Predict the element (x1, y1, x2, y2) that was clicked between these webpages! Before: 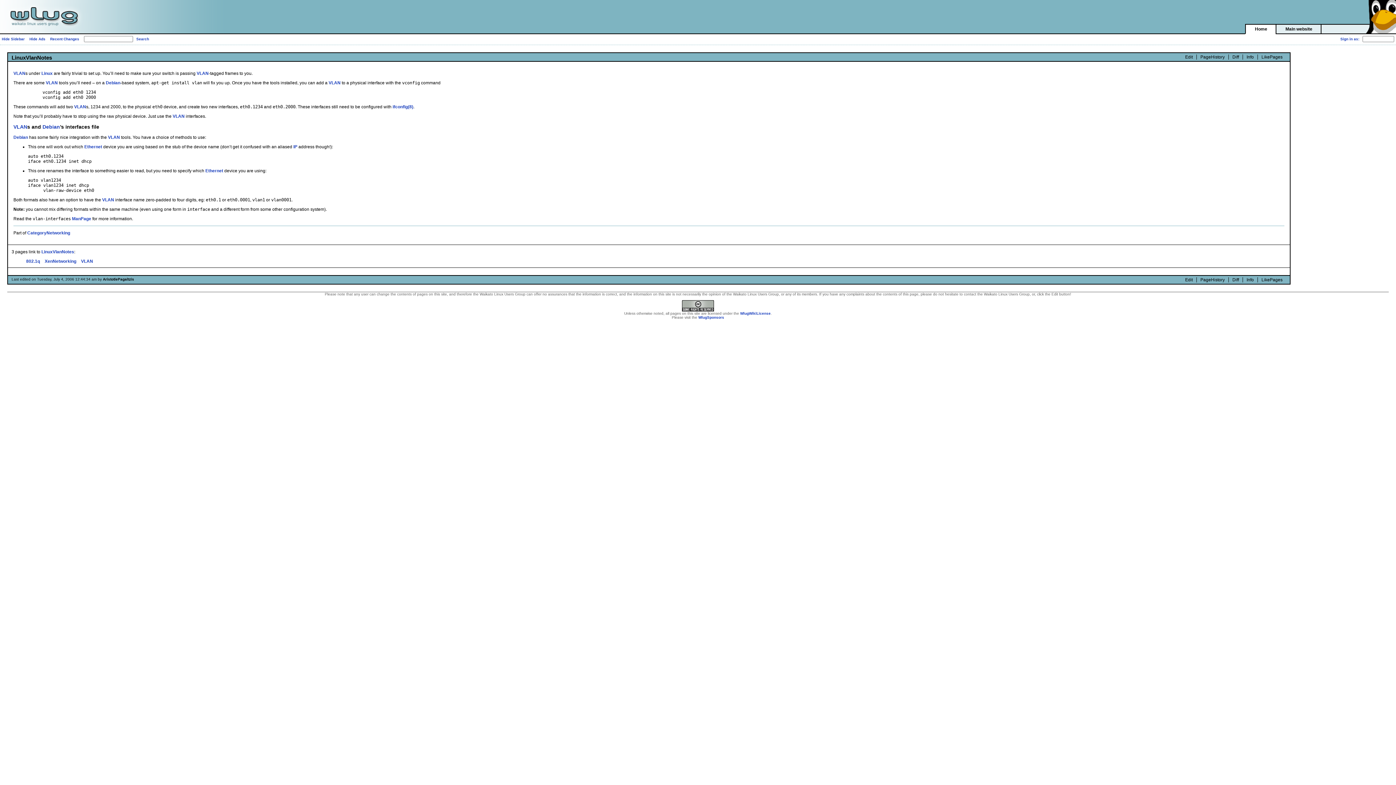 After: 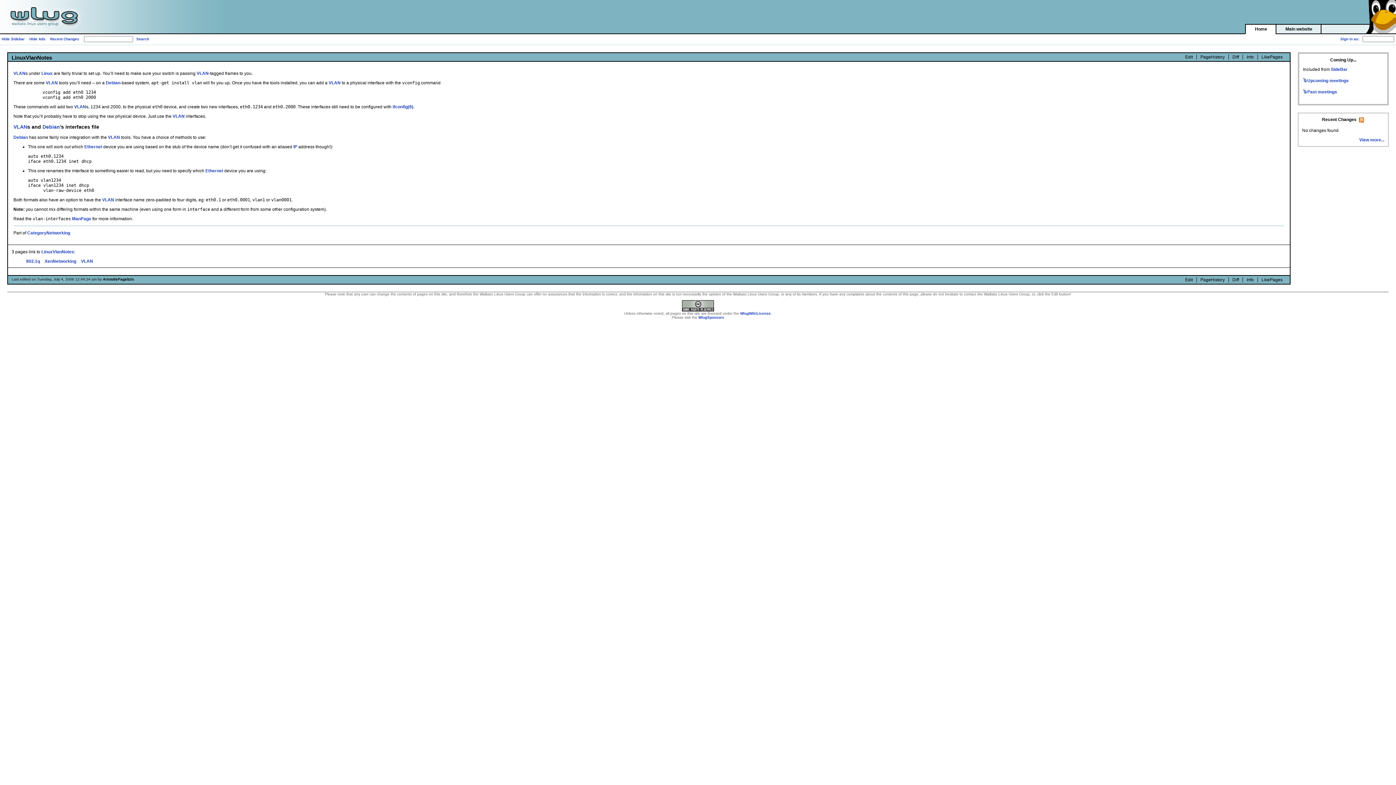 Action: label: LinuxVlanNotes bbox: (41, 249, 74, 254)